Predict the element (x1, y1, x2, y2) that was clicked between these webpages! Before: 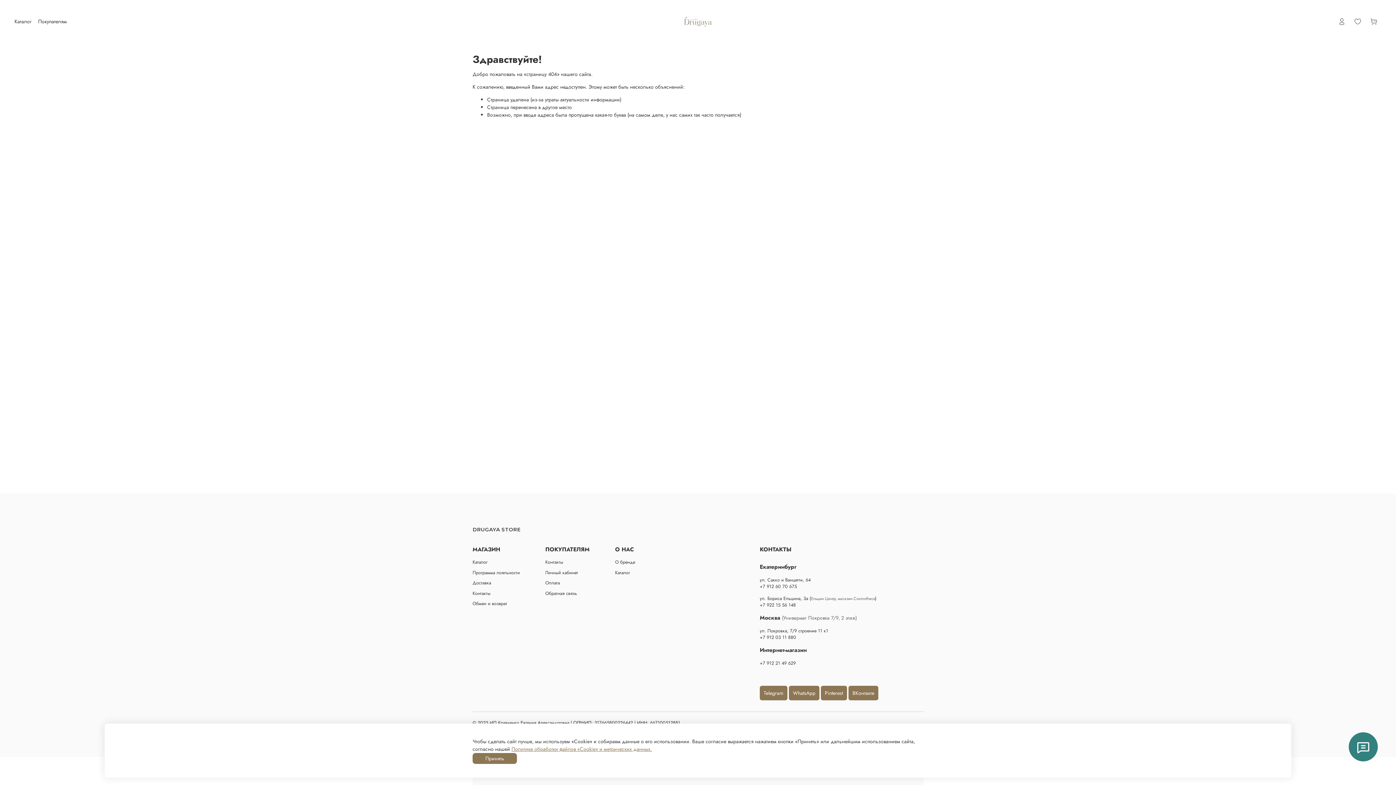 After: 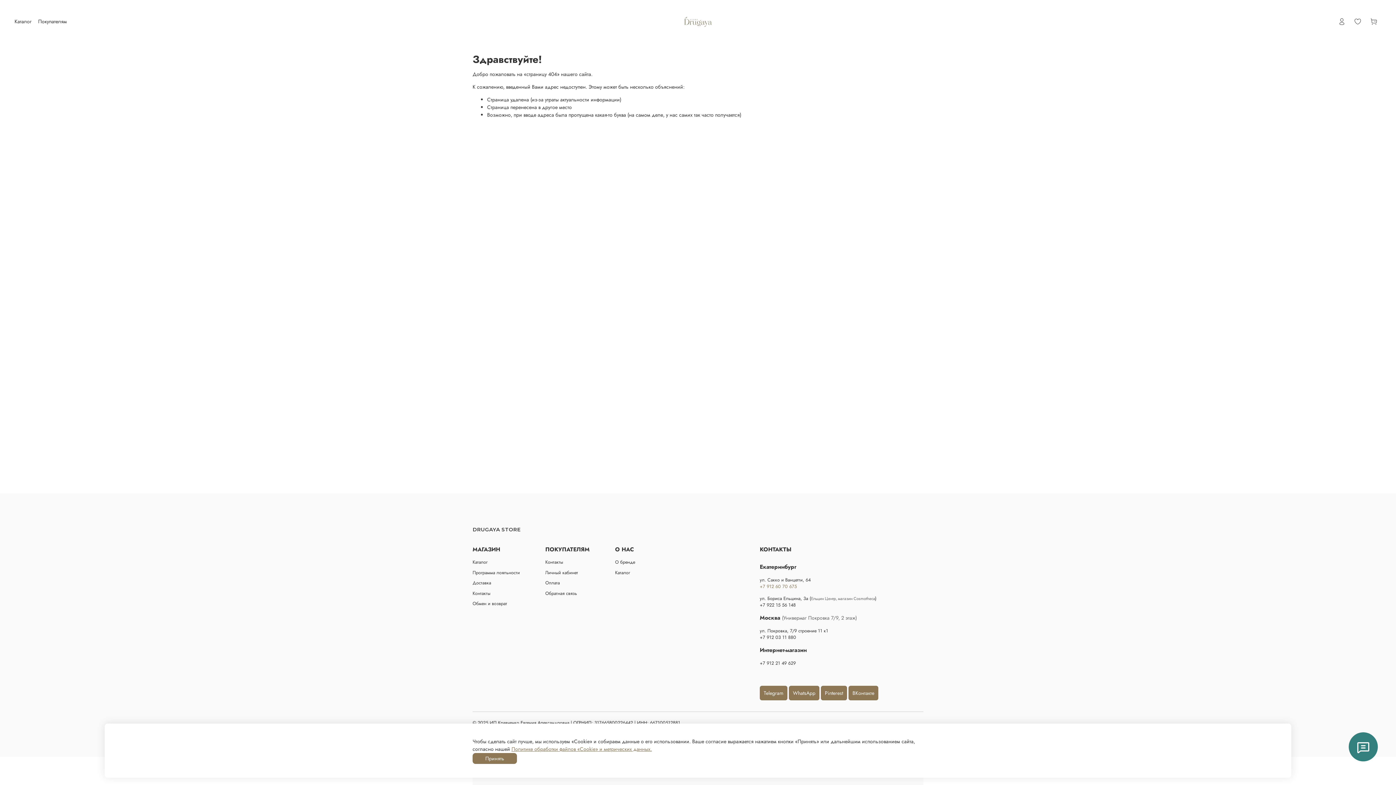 Action: label: +7 912 60 70 675 bbox: (760, 583, 797, 590)